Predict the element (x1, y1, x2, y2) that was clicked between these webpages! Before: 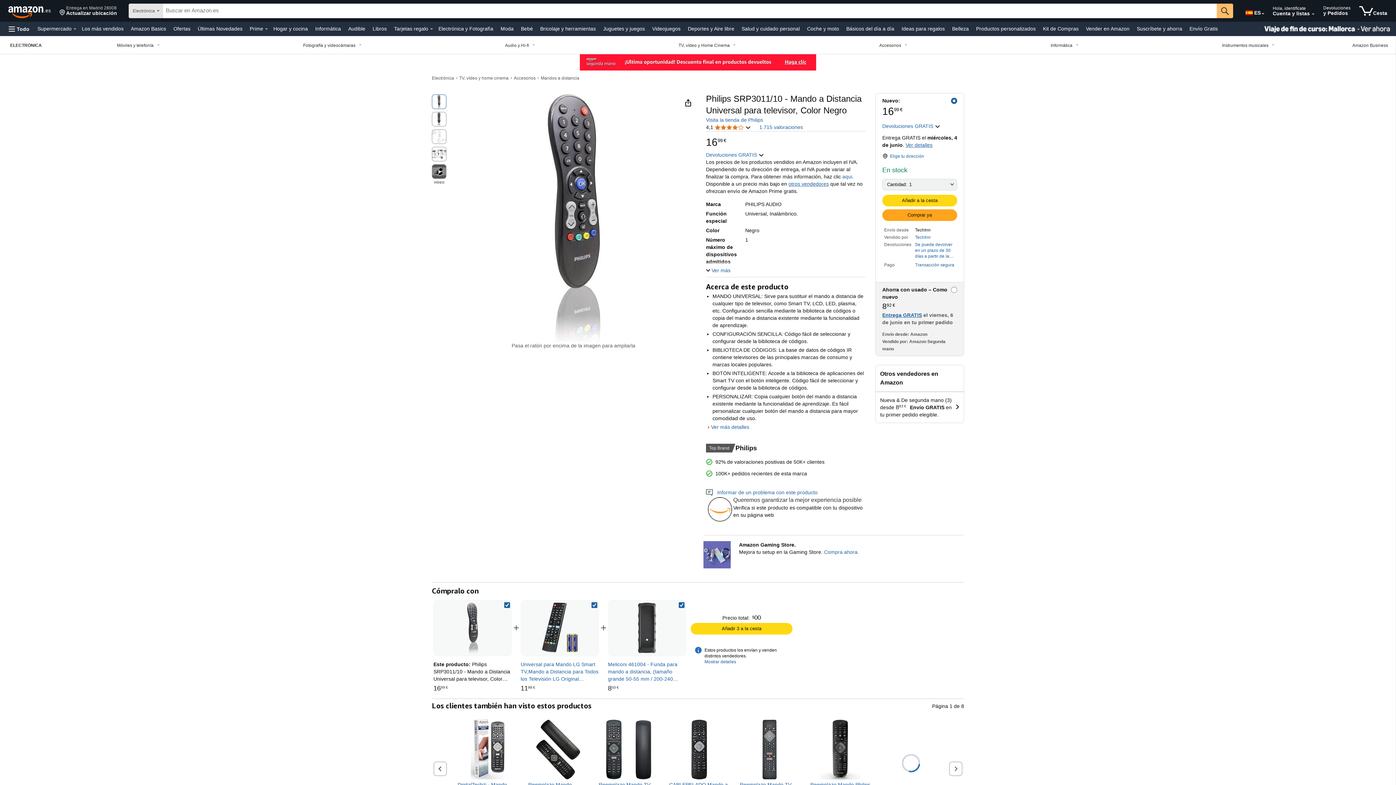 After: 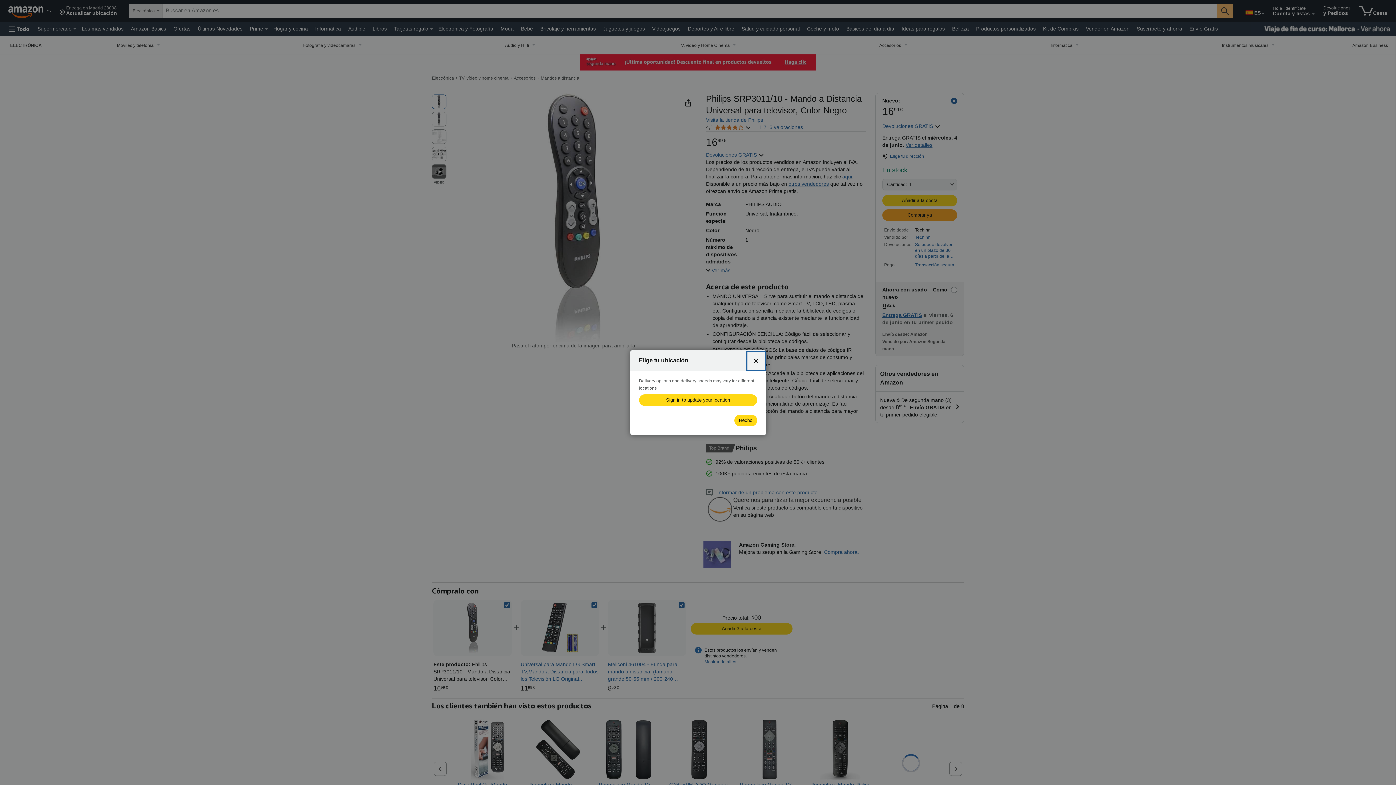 Action: label: Entrega en Madrid 28008
Actualizar ubicación bbox: (56, 1, 120, 20)